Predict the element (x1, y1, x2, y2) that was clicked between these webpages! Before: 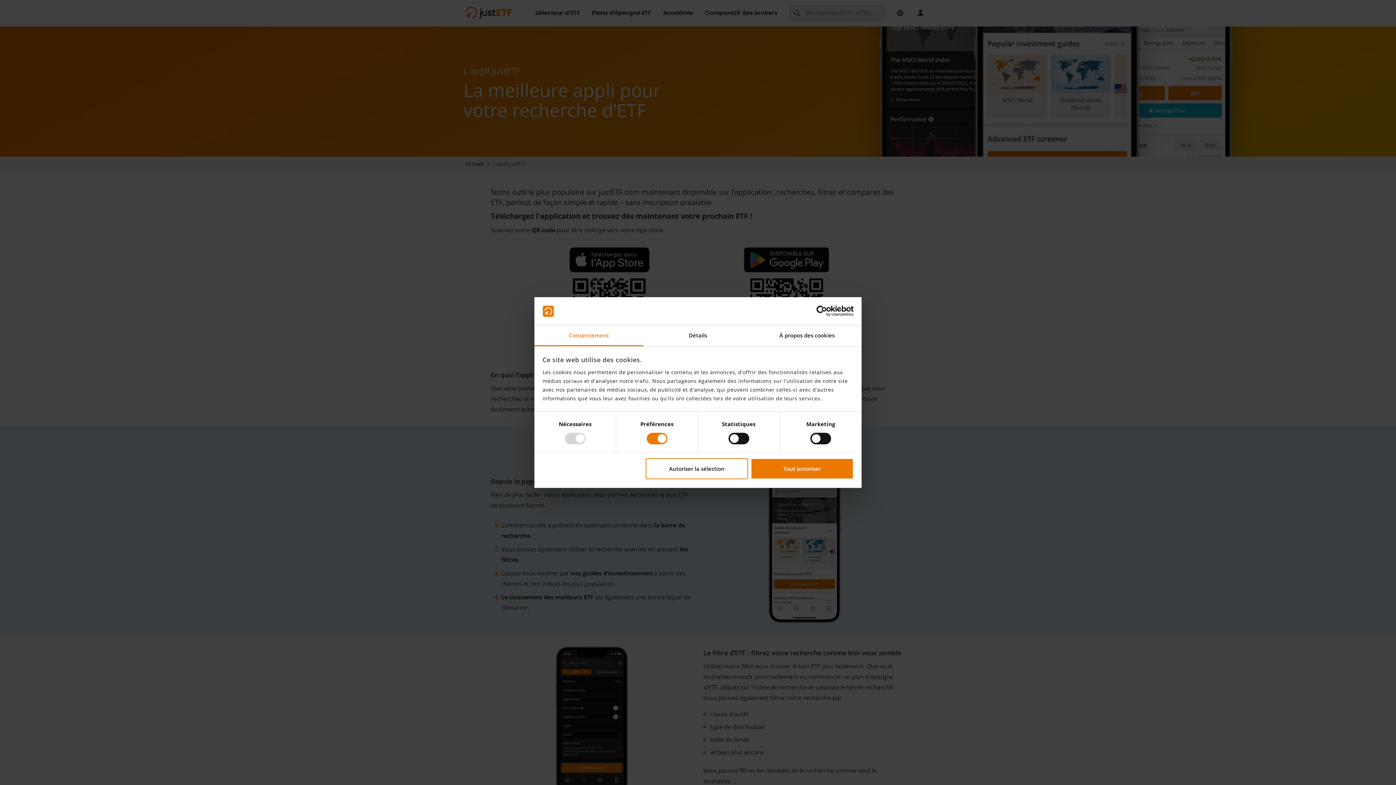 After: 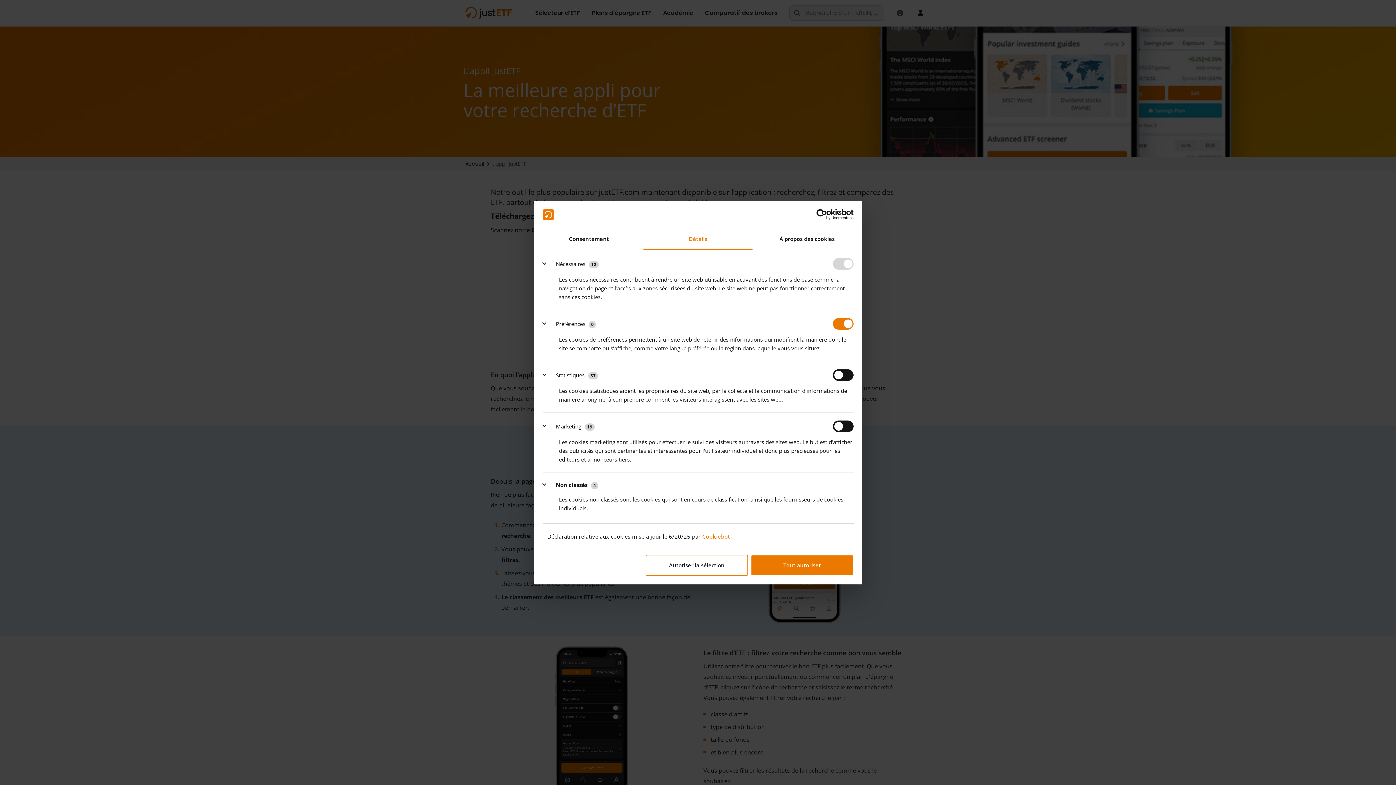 Action: label: Détails bbox: (643, 325, 752, 346)